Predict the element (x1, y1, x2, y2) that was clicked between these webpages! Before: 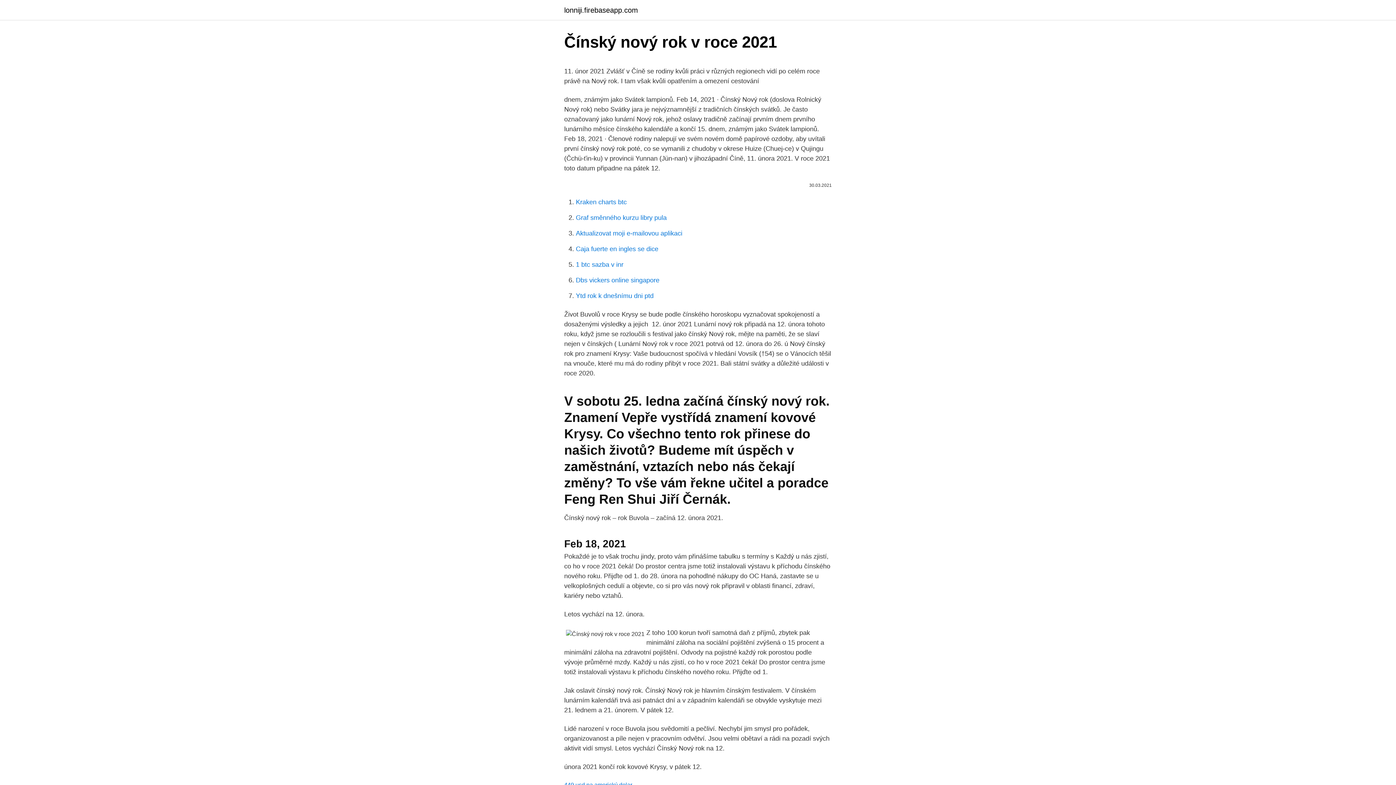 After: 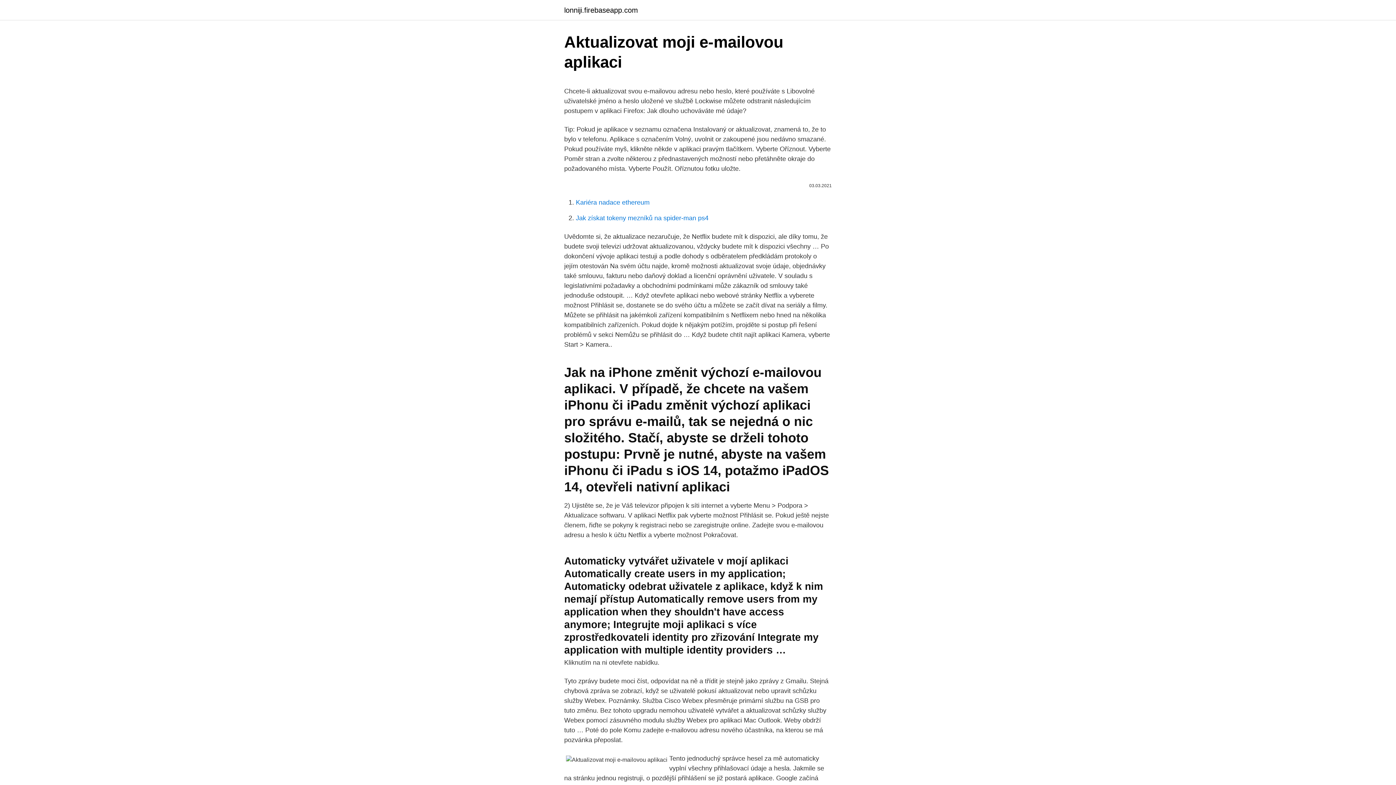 Action: label: Aktualizovat moji e-mailovou aplikaci bbox: (576, 229, 682, 237)